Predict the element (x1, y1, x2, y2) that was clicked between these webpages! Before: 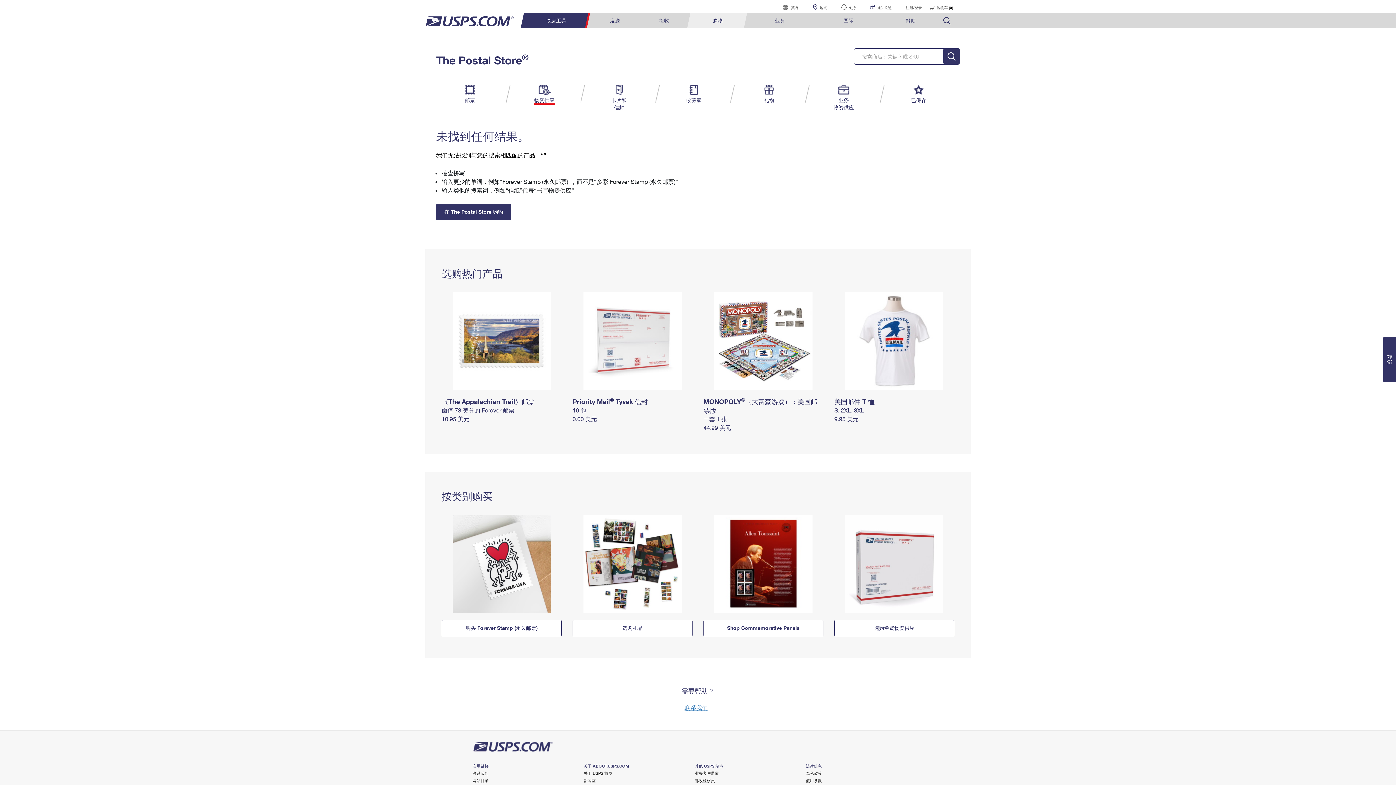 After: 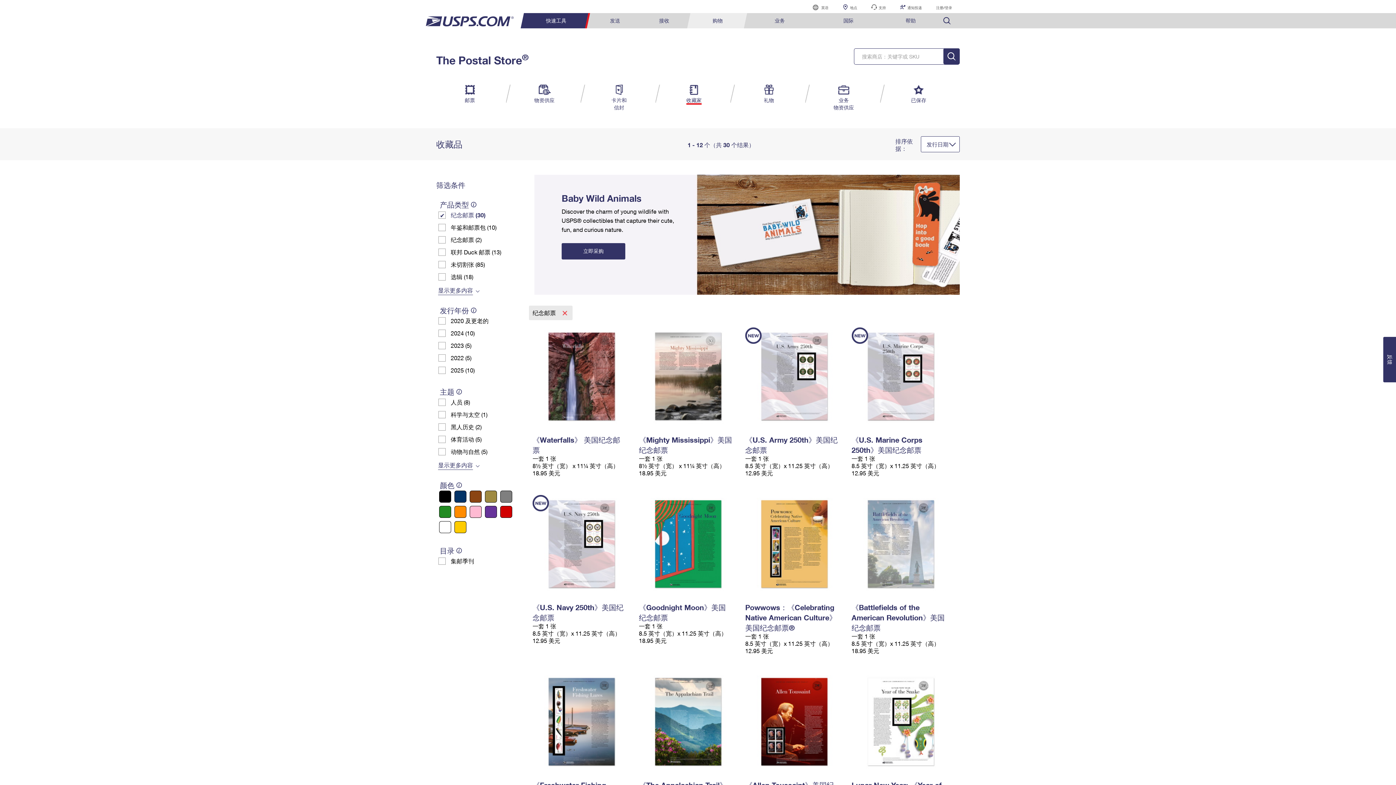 Action: label: Shop Commemorative Panels bbox: (703, 620, 823, 636)